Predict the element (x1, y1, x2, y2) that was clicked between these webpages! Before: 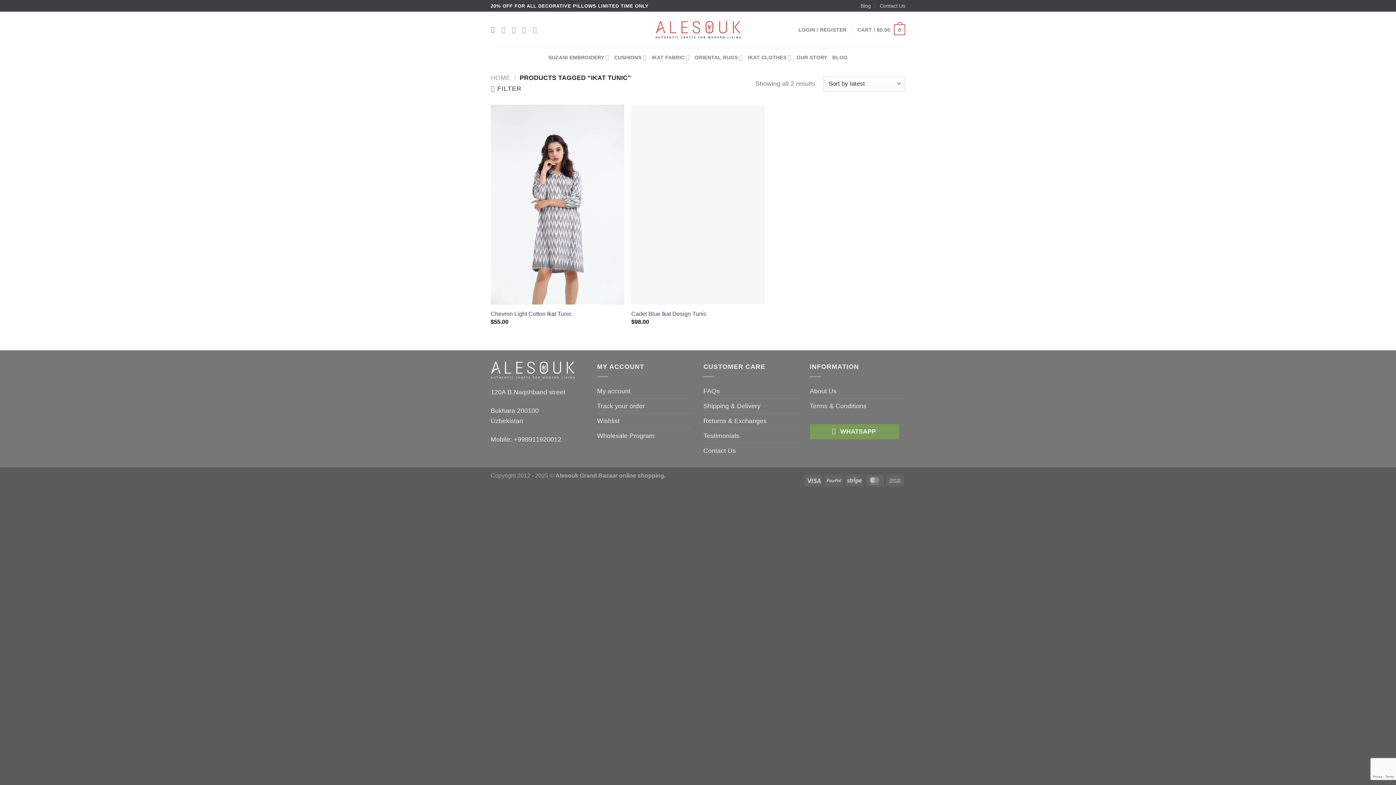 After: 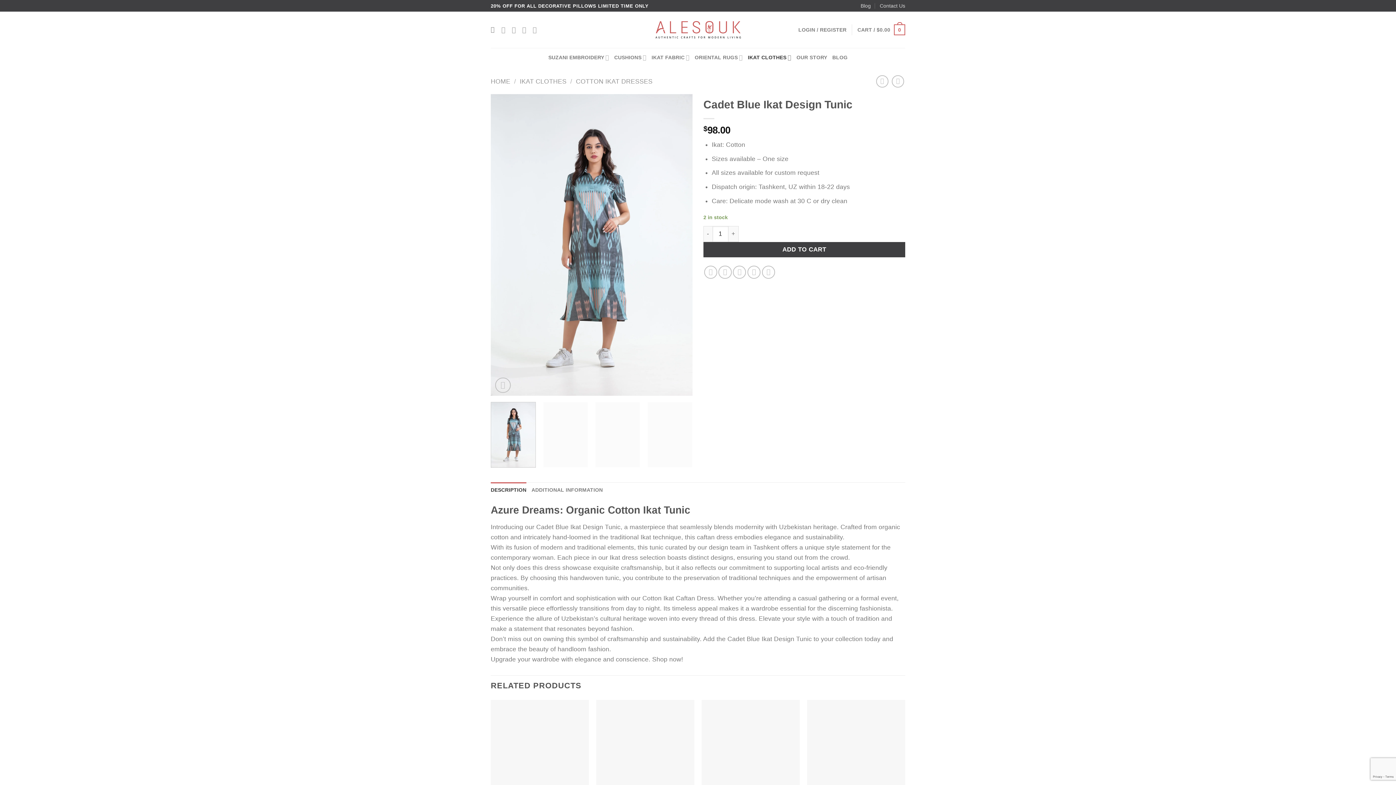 Action: bbox: (631, 104, 764, 304) label: Cadet Blue Ikat Design Tunic